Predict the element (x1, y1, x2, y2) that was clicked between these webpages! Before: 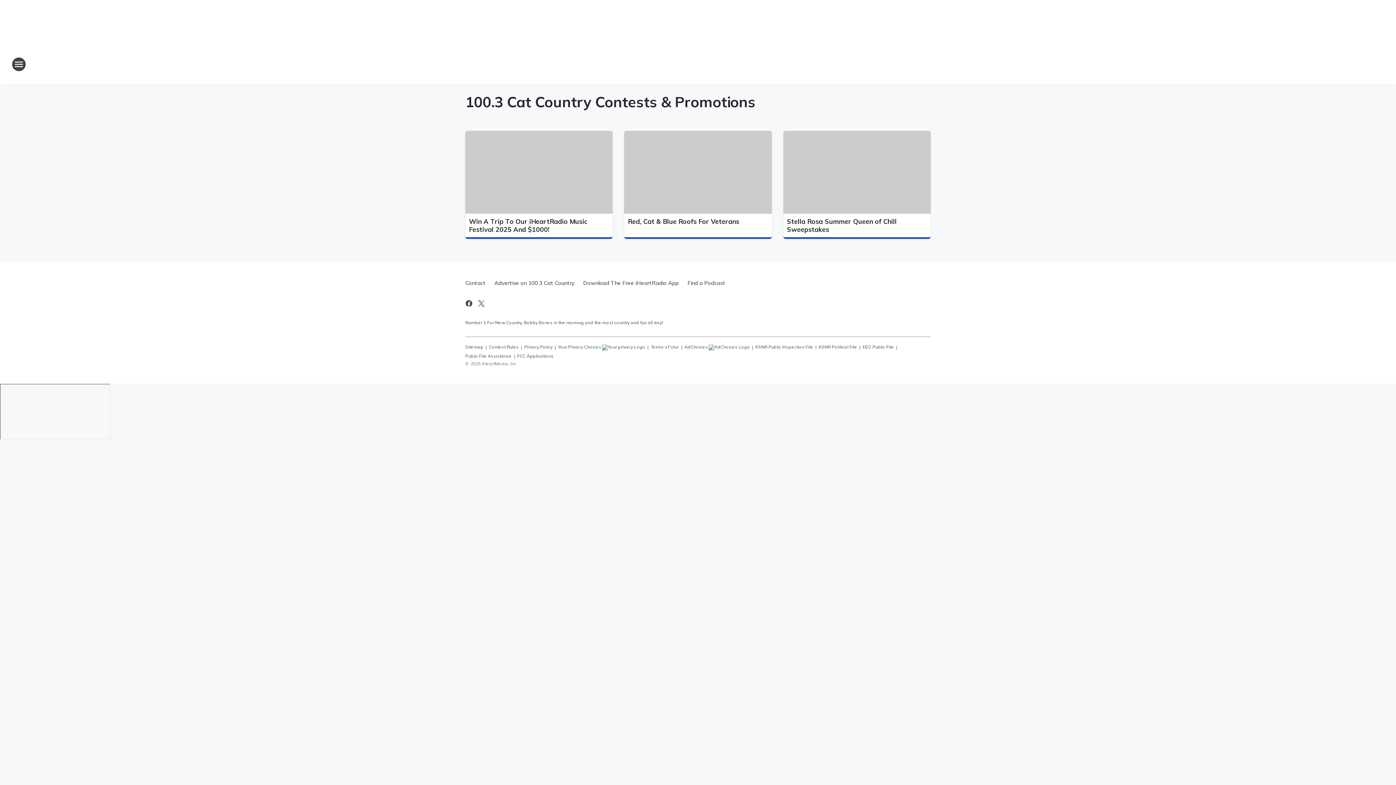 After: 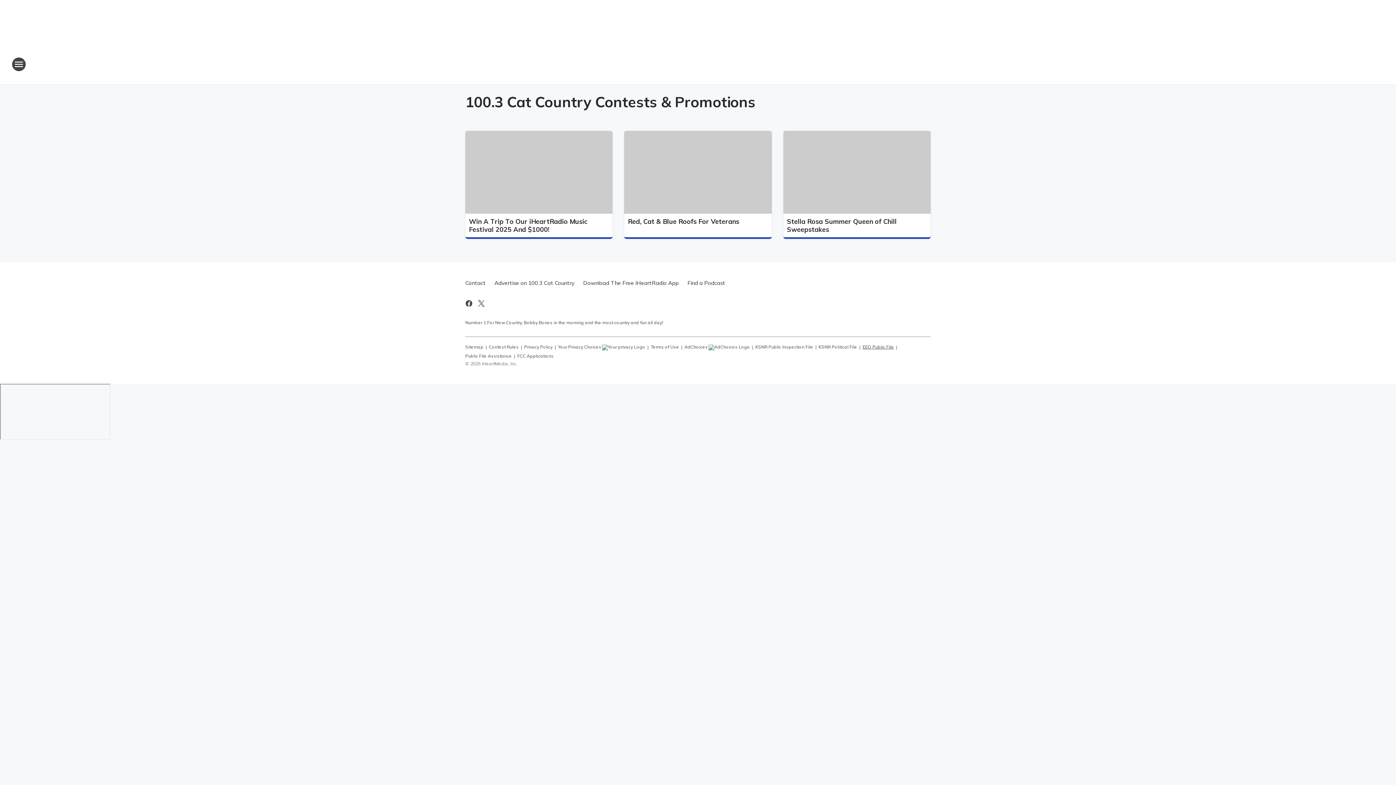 Action: label: EEO Public File bbox: (862, 341, 894, 350)